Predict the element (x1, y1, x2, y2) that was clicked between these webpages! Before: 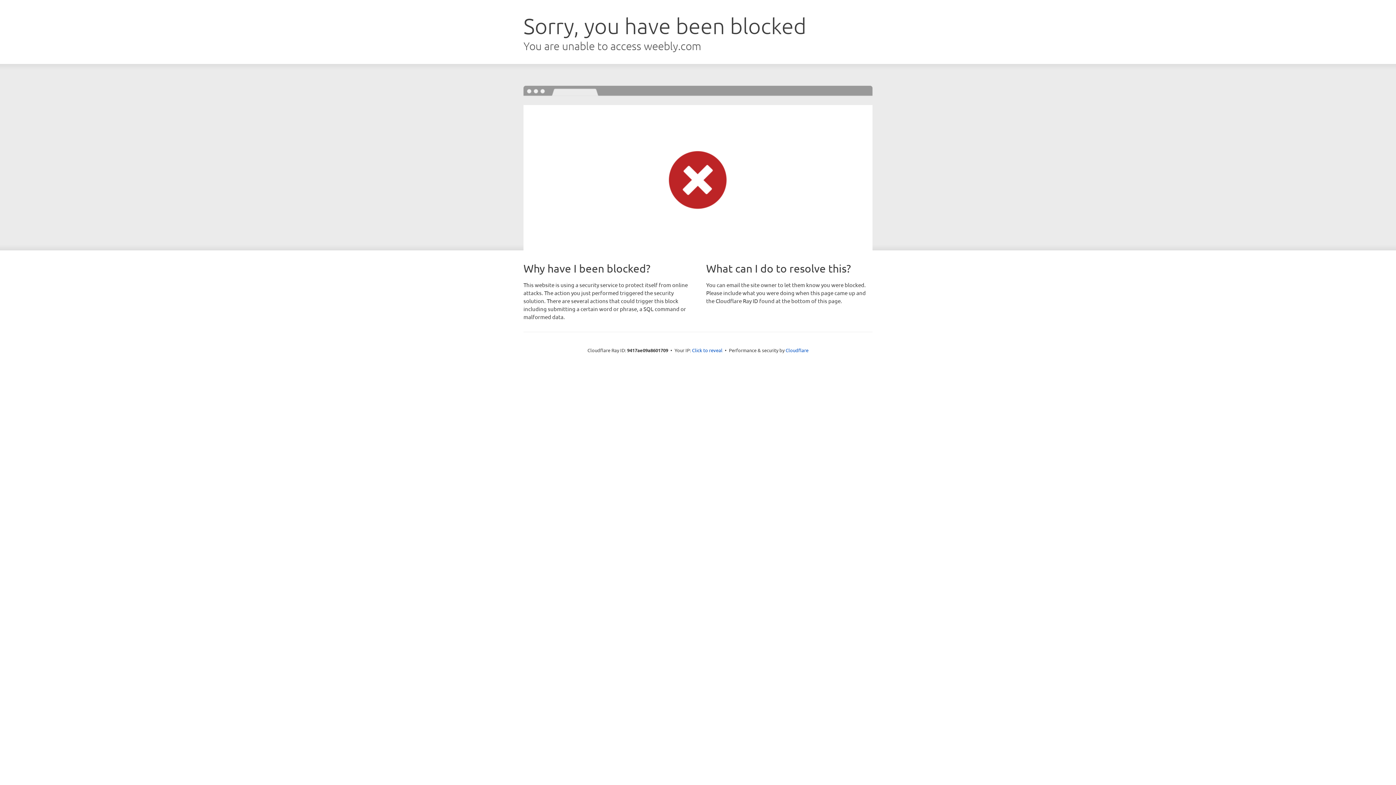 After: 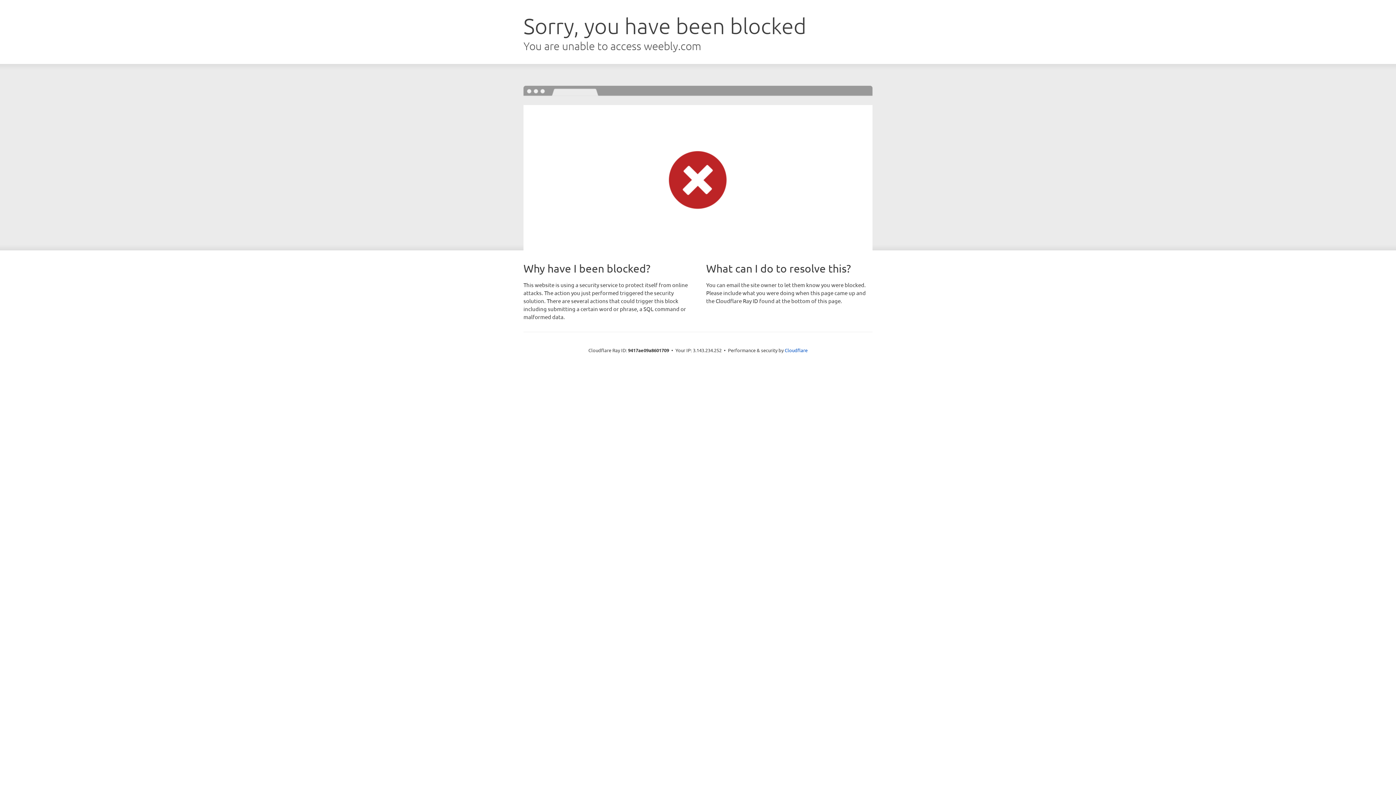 Action: label: Click to reveal bbox: (692, 346, 722, 353)